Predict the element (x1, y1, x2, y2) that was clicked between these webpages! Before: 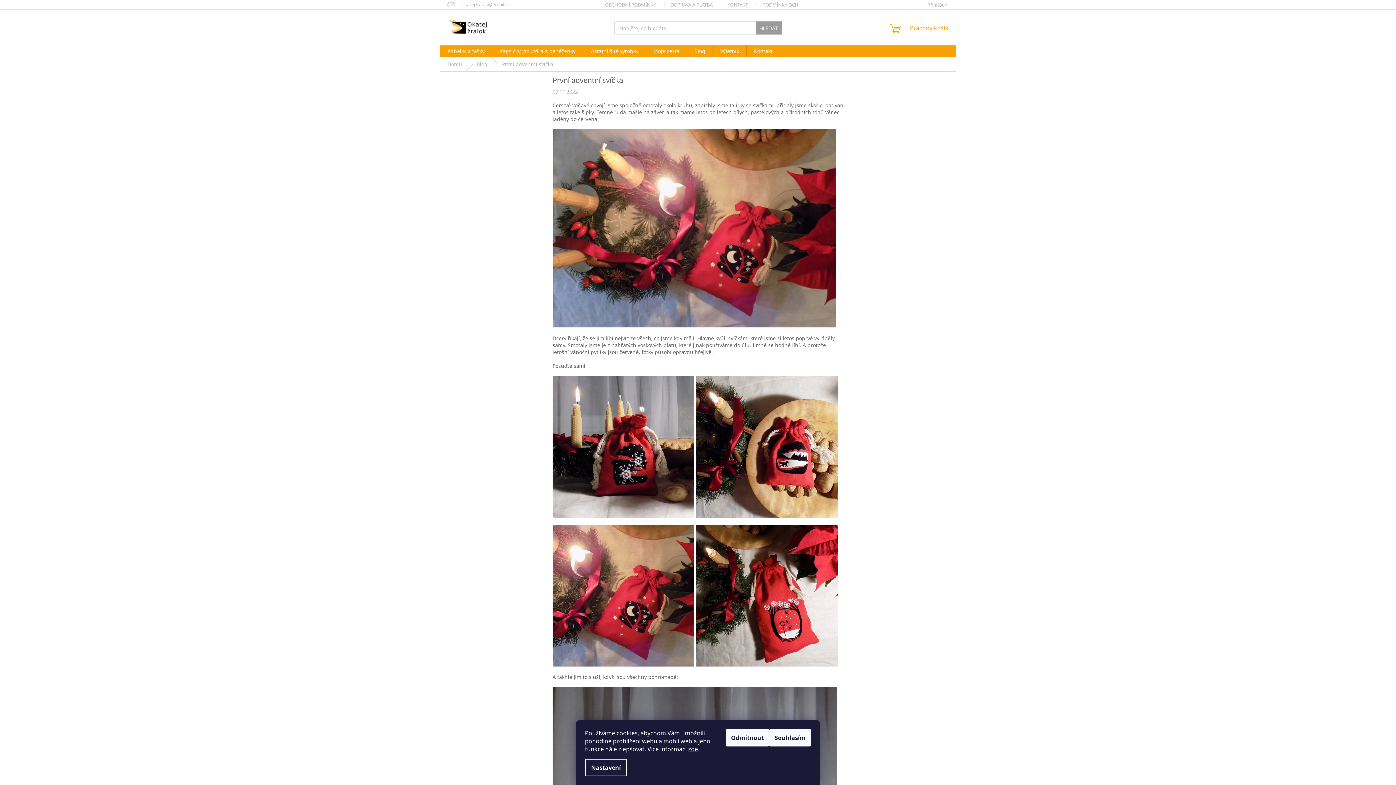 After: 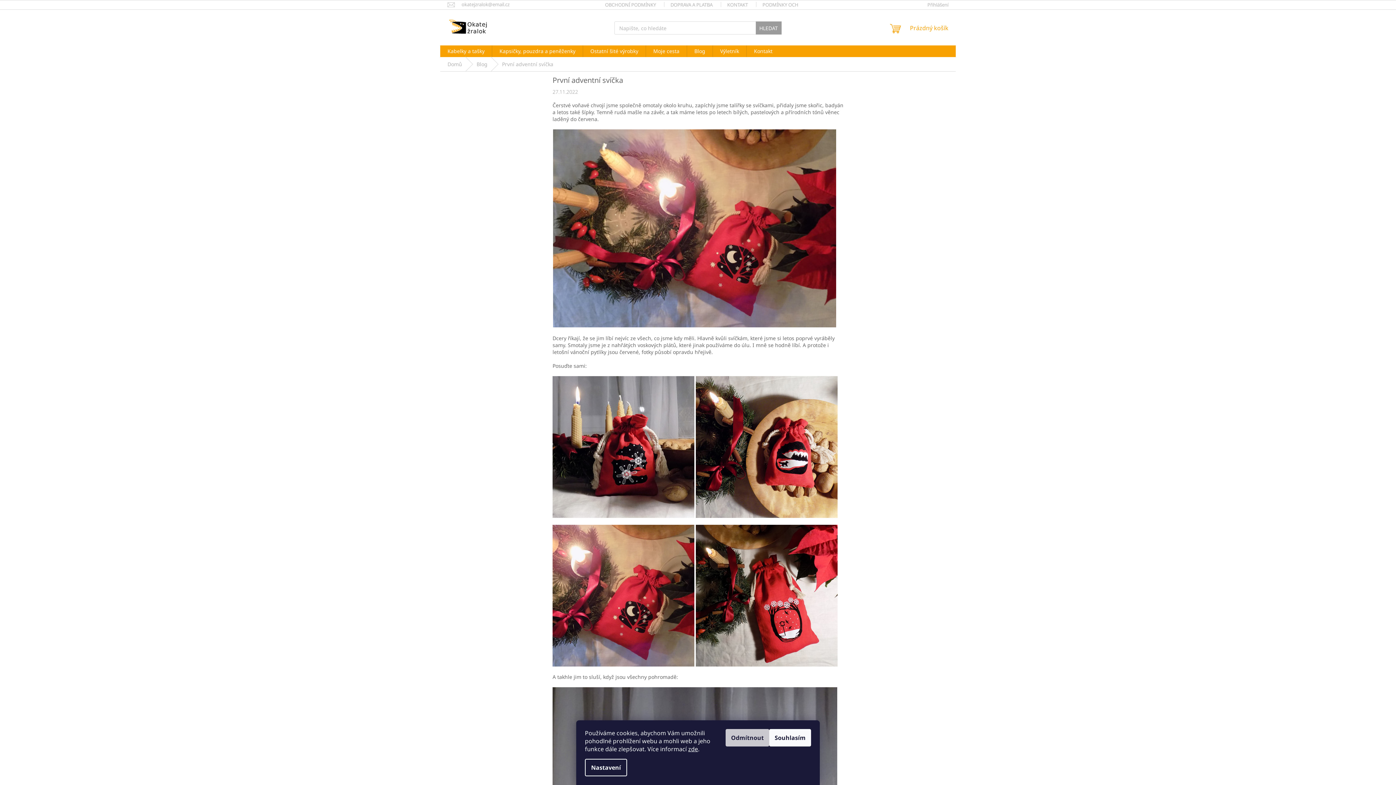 Action: label: Odmítnout bbox: (725, 729, 769, 746)